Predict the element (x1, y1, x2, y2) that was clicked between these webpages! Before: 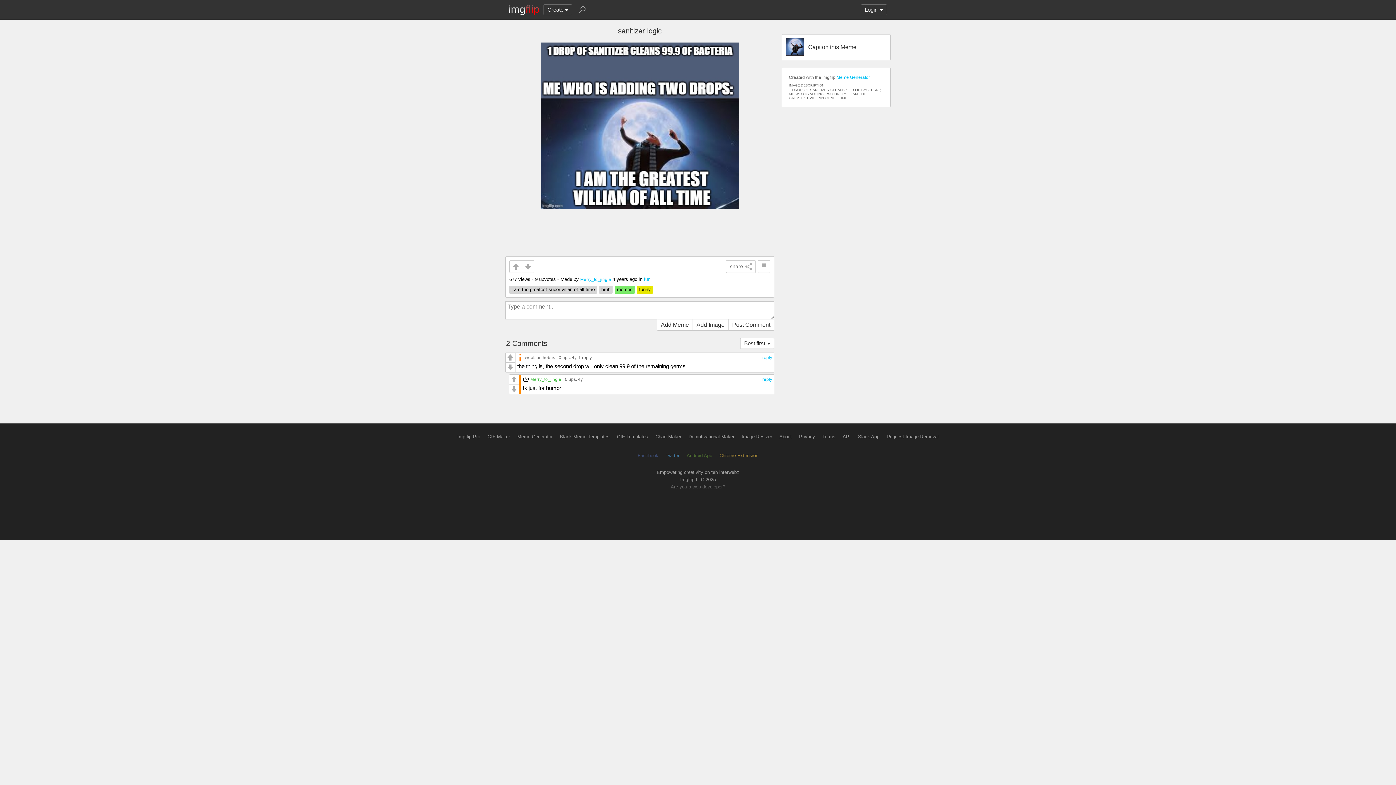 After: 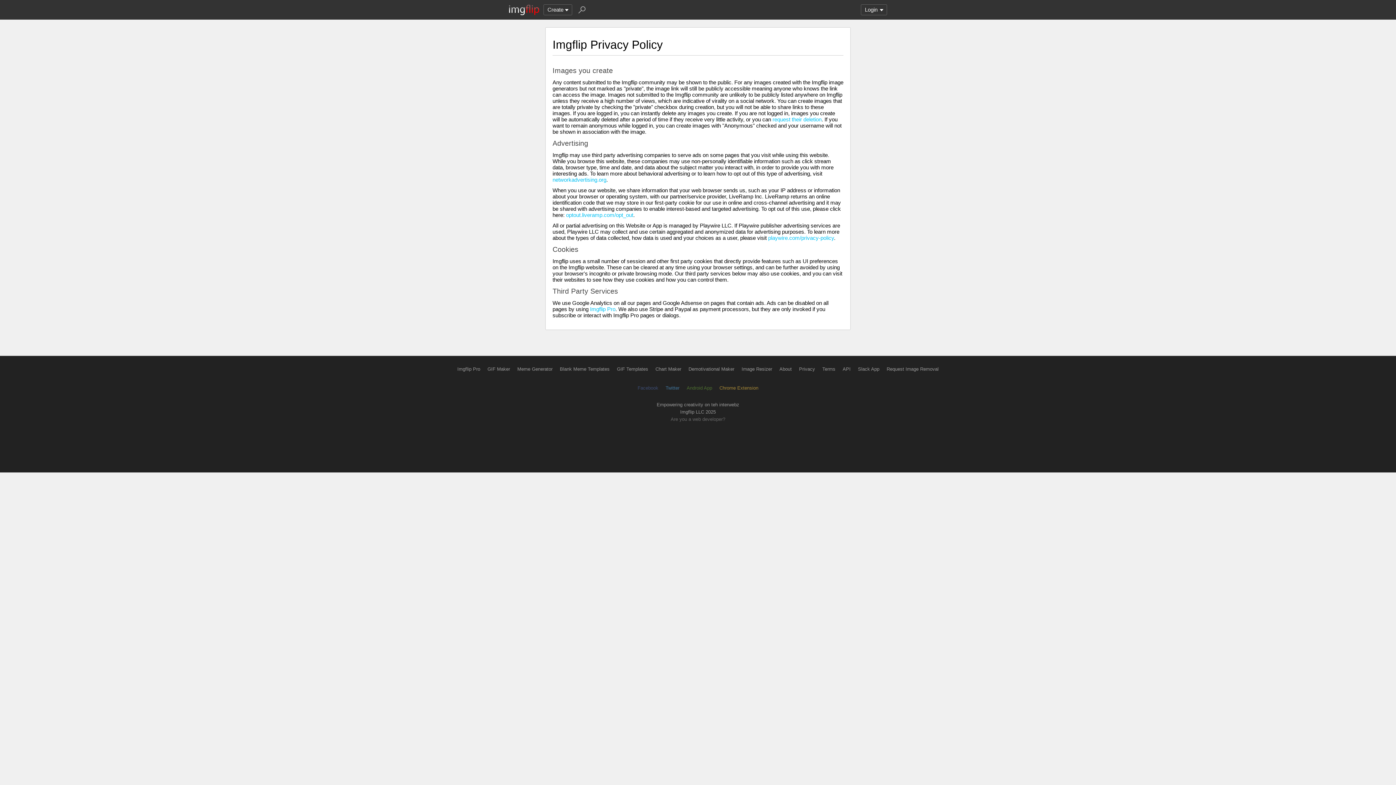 Action: bbox: (799, 434, 815, 439) label: Privacy